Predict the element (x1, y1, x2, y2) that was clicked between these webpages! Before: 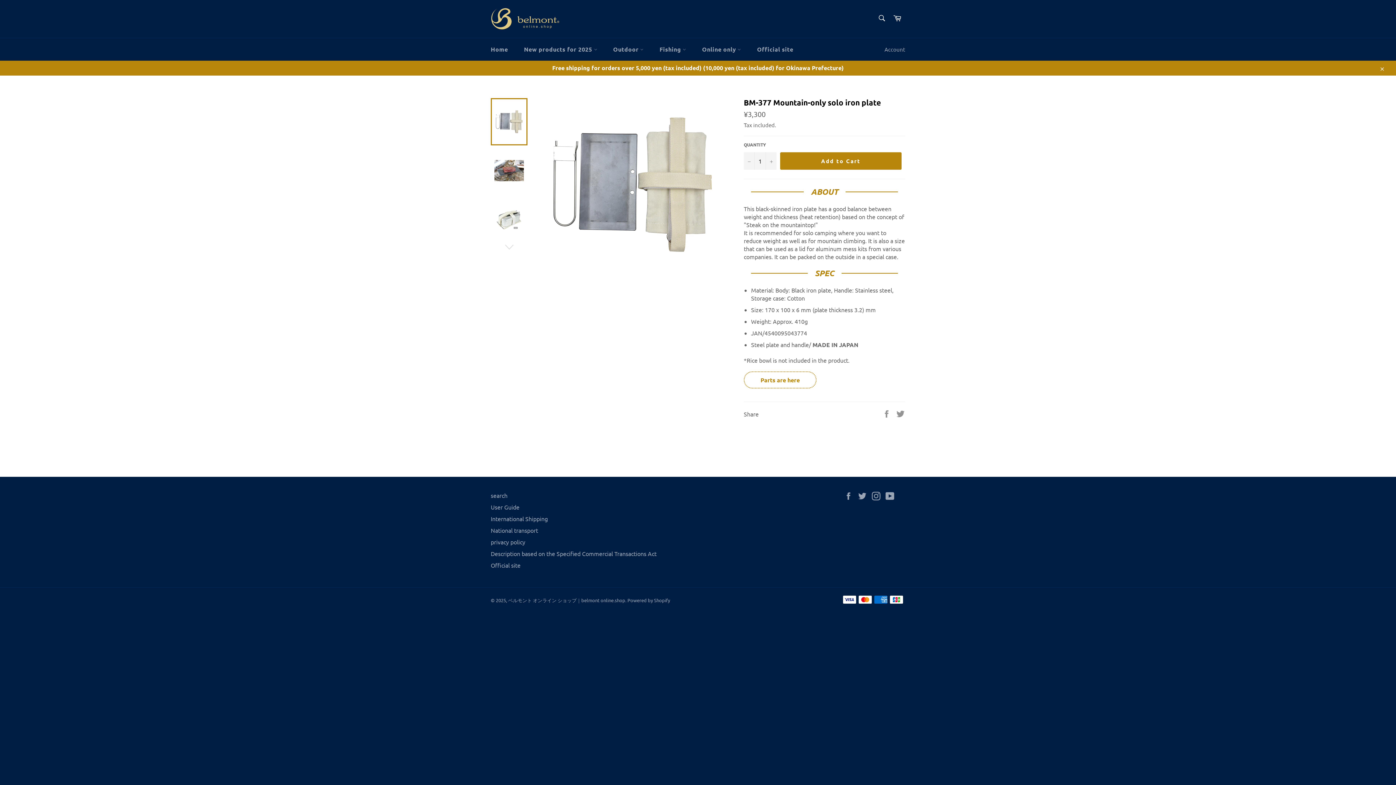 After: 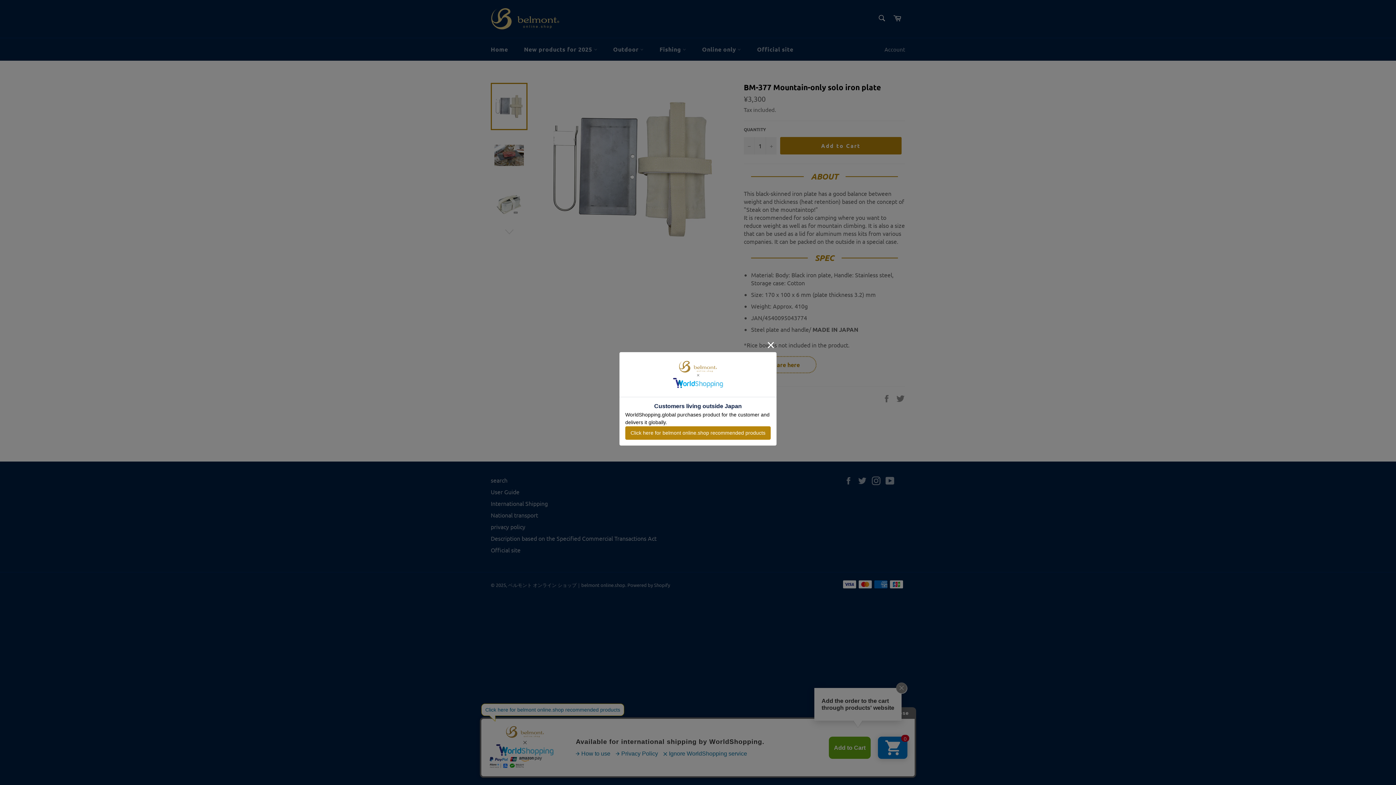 Action: bbox: (1374, 60, 1389, 75) label: Close